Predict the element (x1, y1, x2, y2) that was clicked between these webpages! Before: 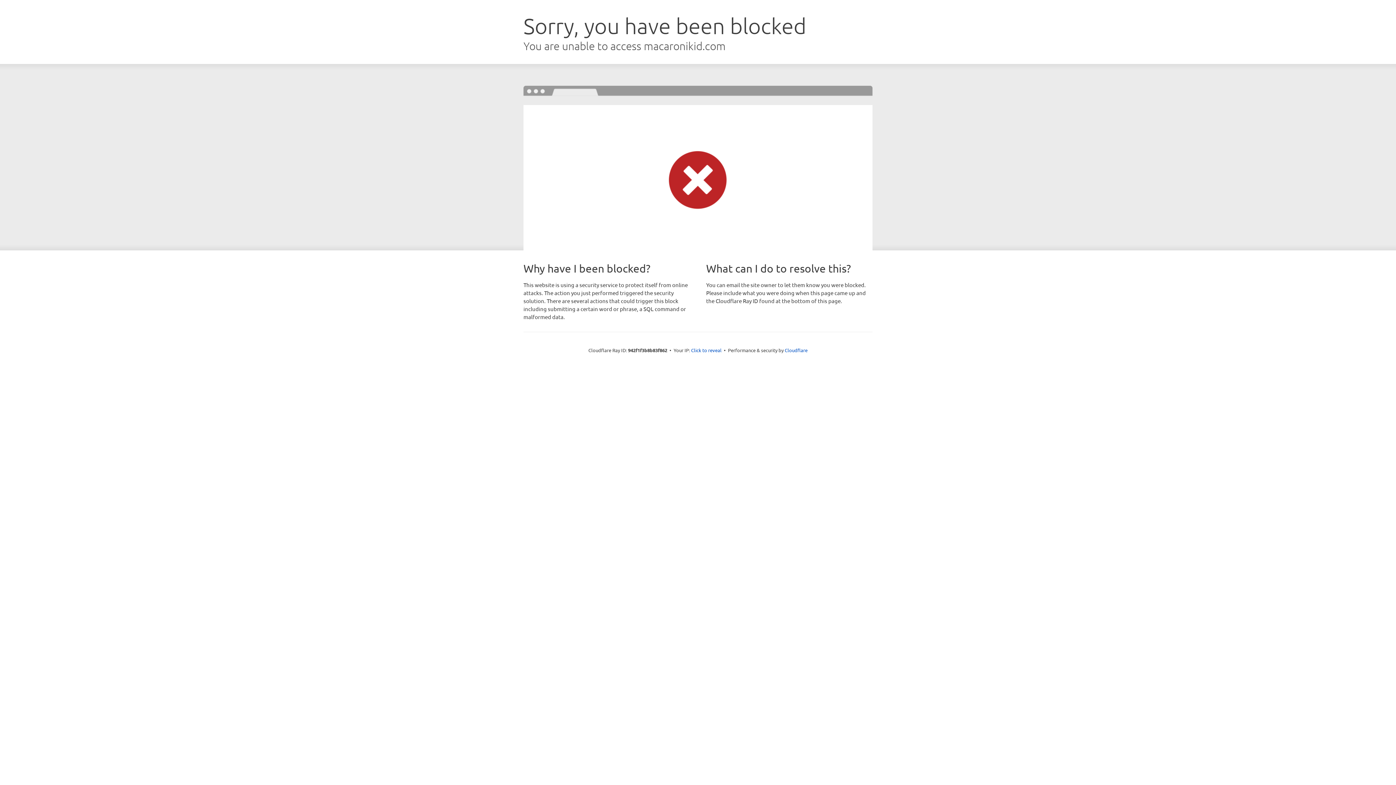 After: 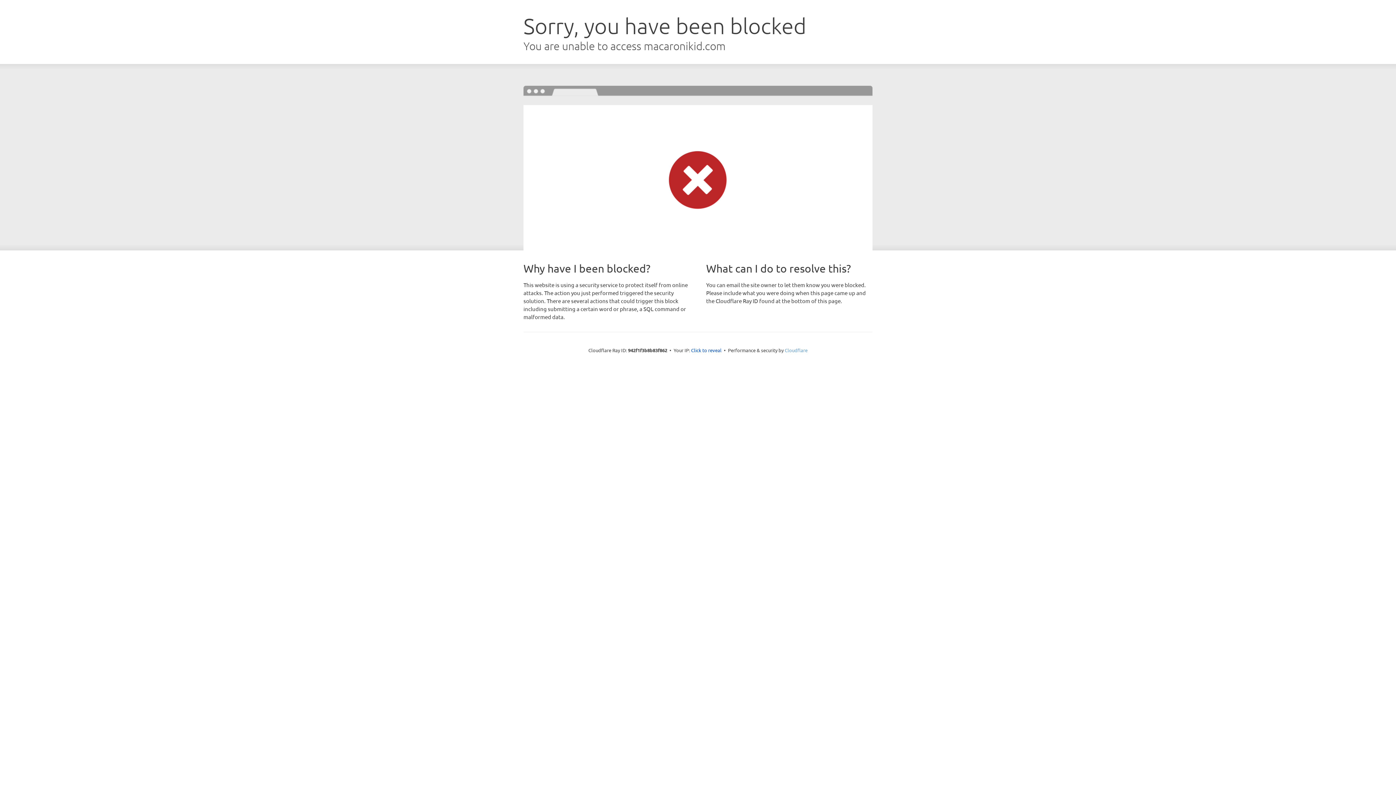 Action: label: Cloudflare bbox: (784, 347, 807, 353)